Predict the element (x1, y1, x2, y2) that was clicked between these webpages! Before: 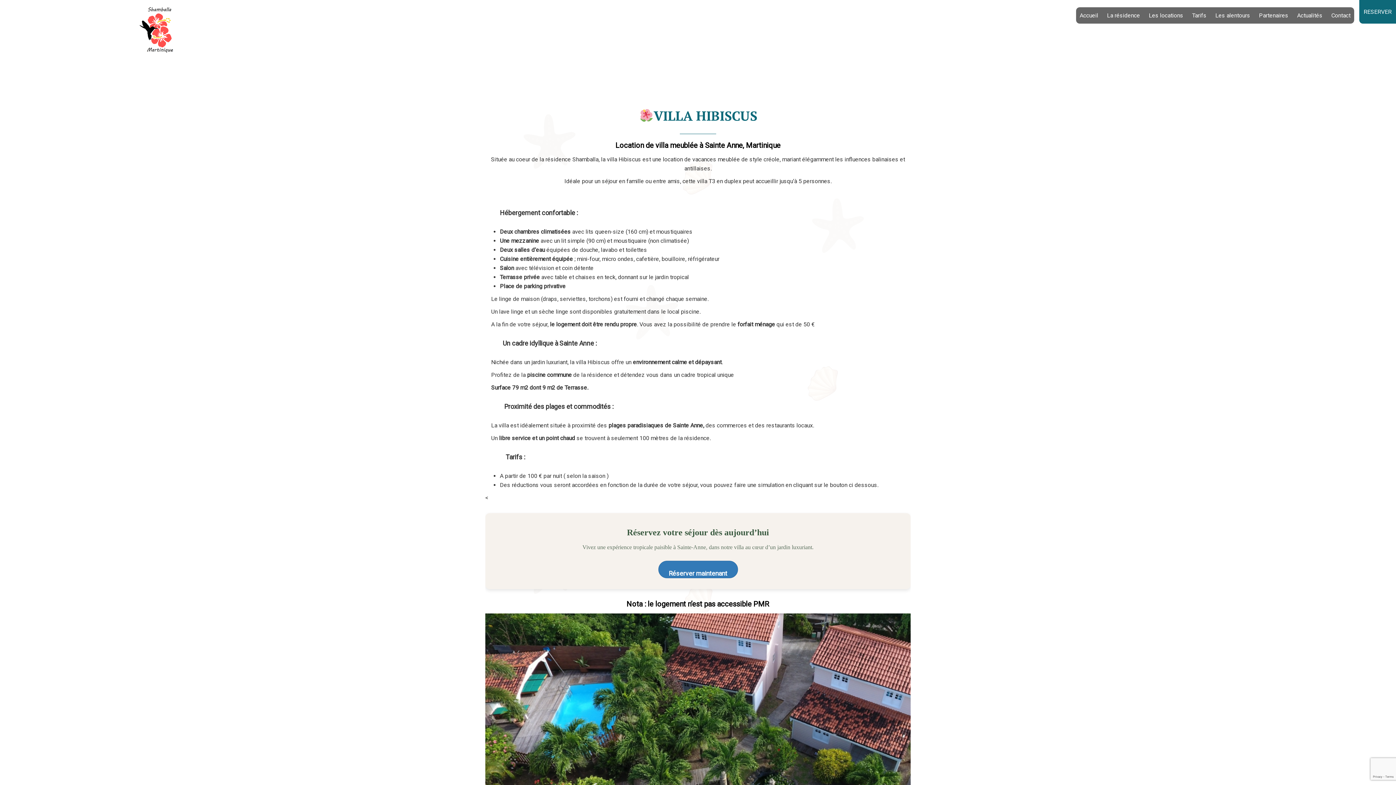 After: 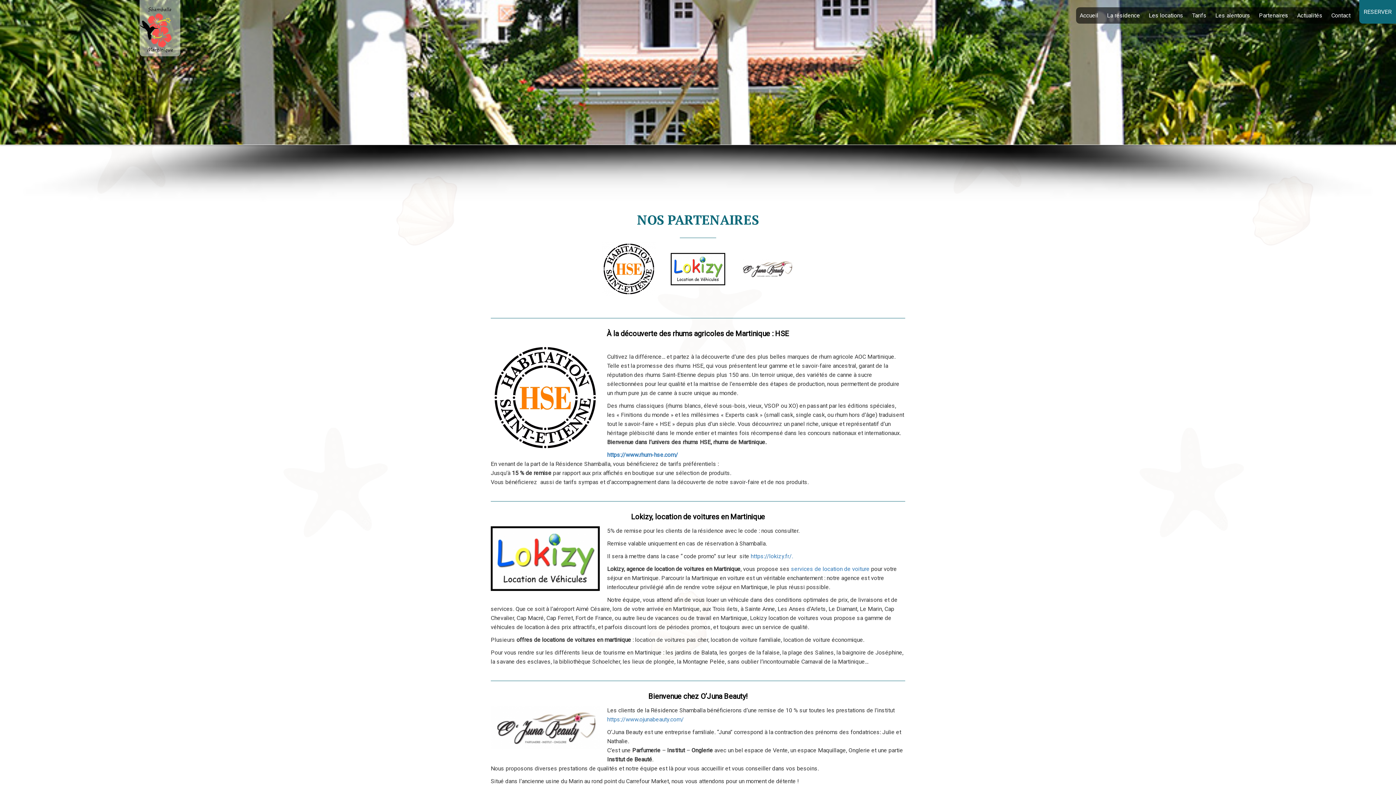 Action: bbox: (1255, 7, 1292, 23) label: Partenaires